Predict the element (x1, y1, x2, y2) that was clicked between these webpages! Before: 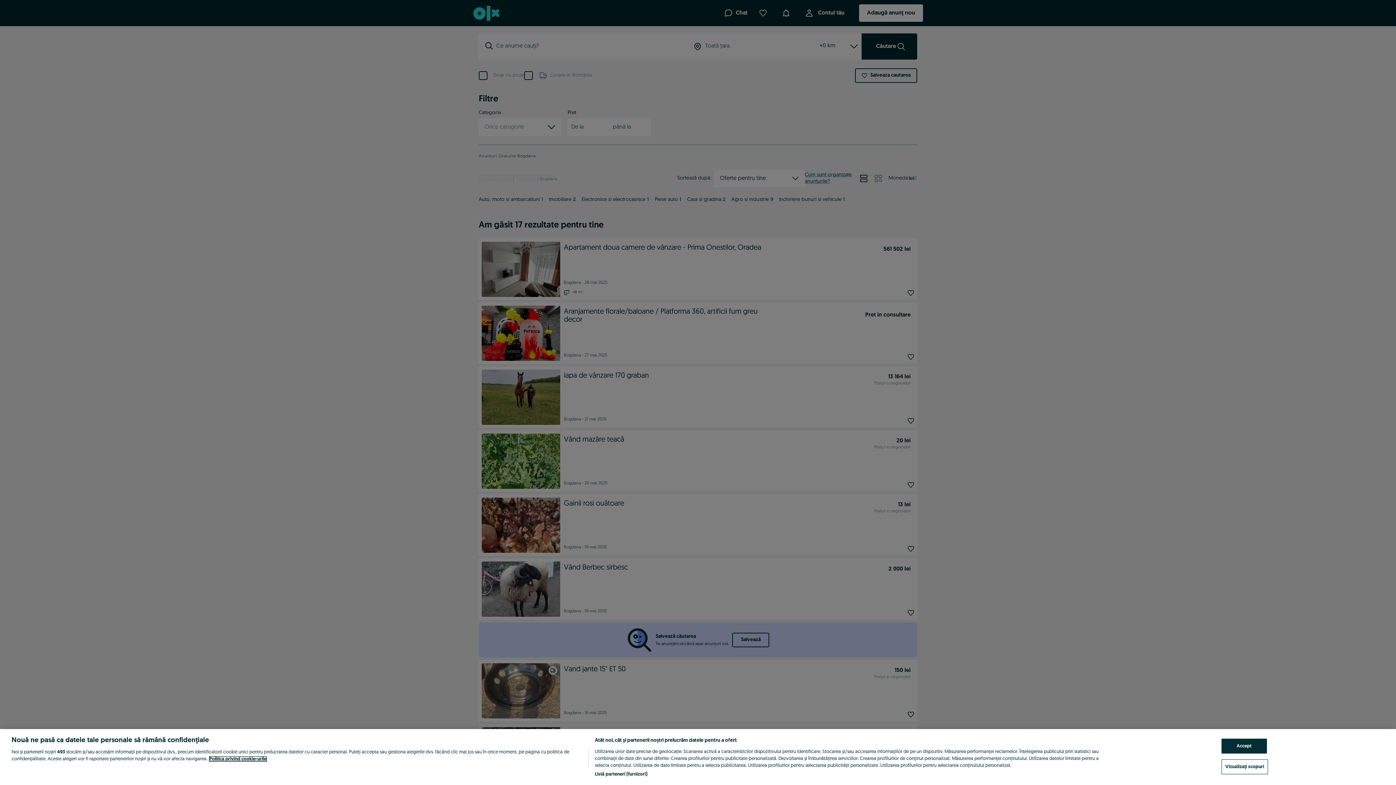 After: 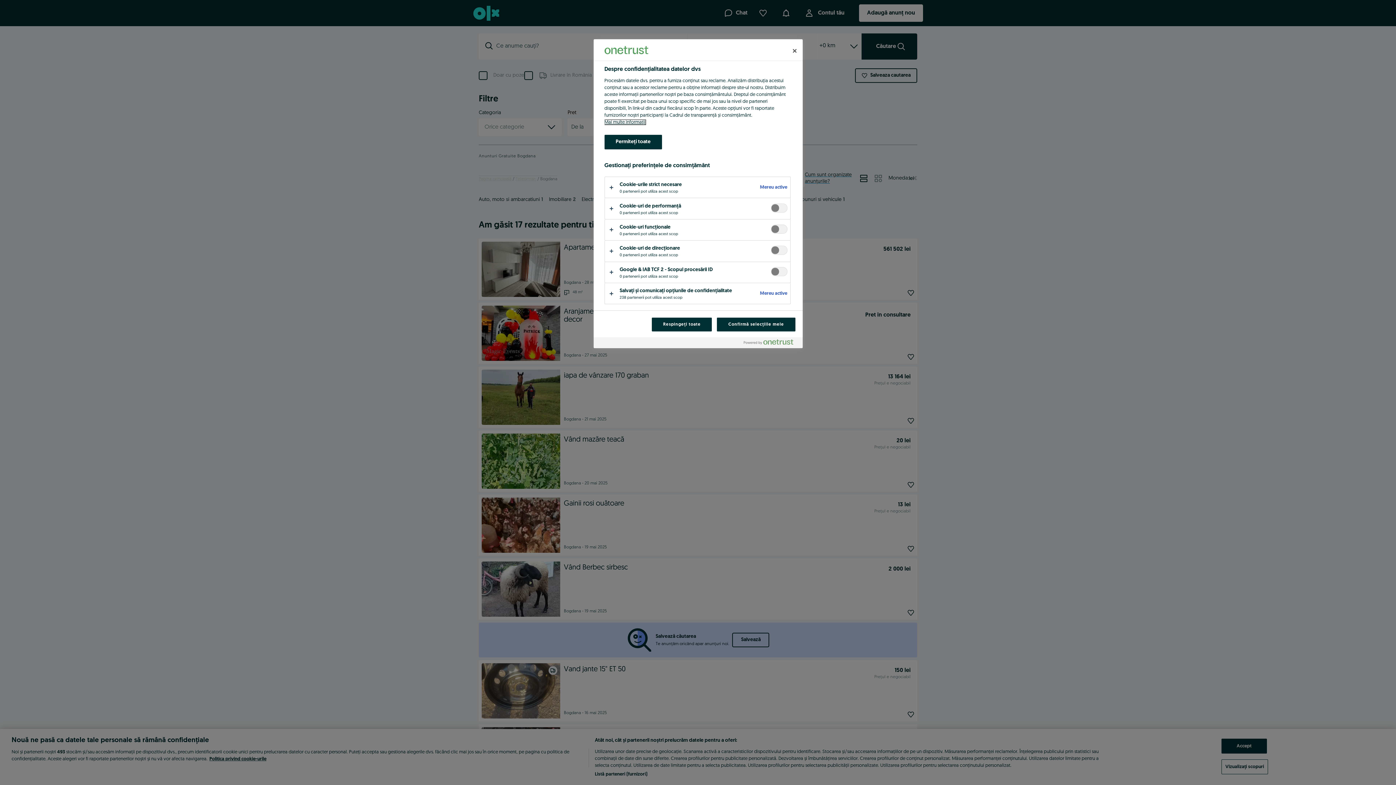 Action: bbox: (1221, 759, 1268, 774) label: Vizualizați scopuri